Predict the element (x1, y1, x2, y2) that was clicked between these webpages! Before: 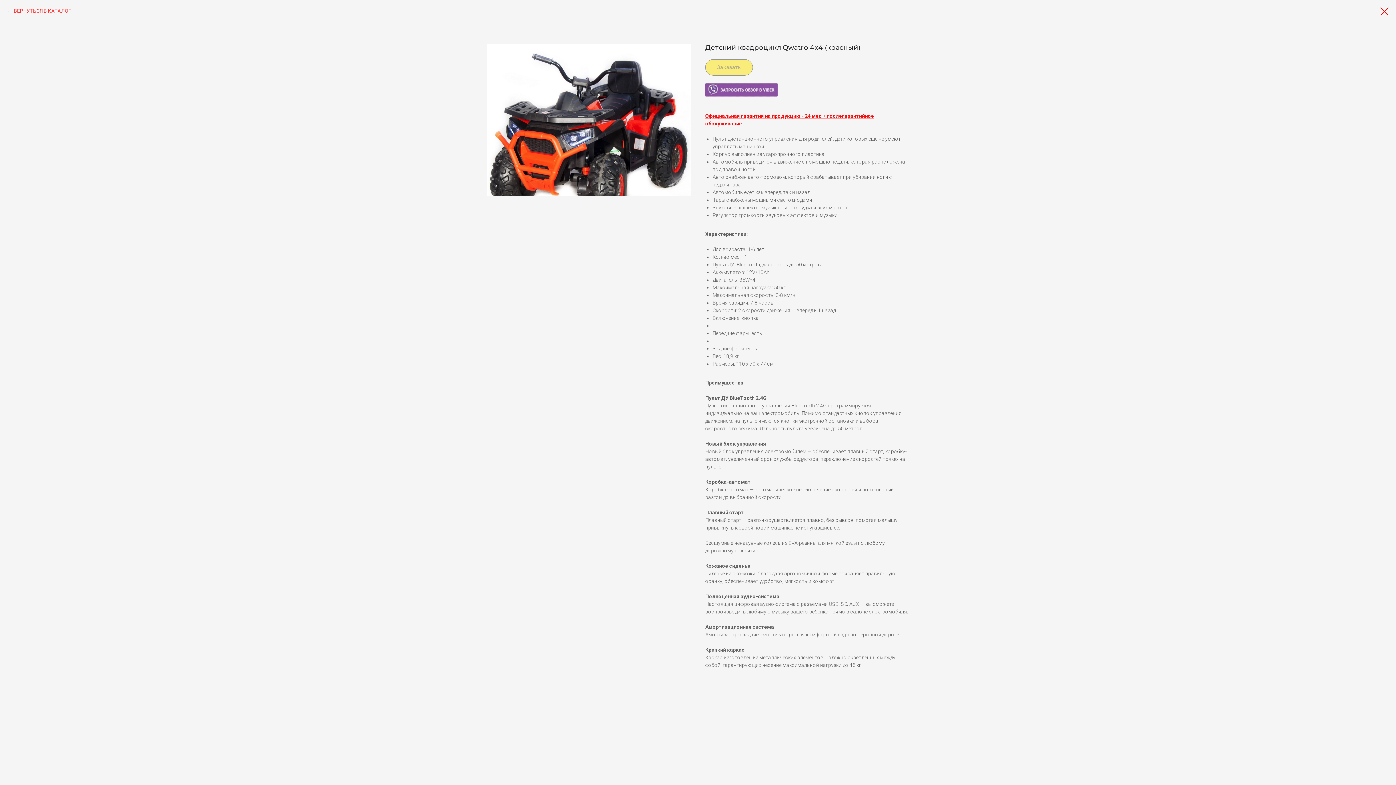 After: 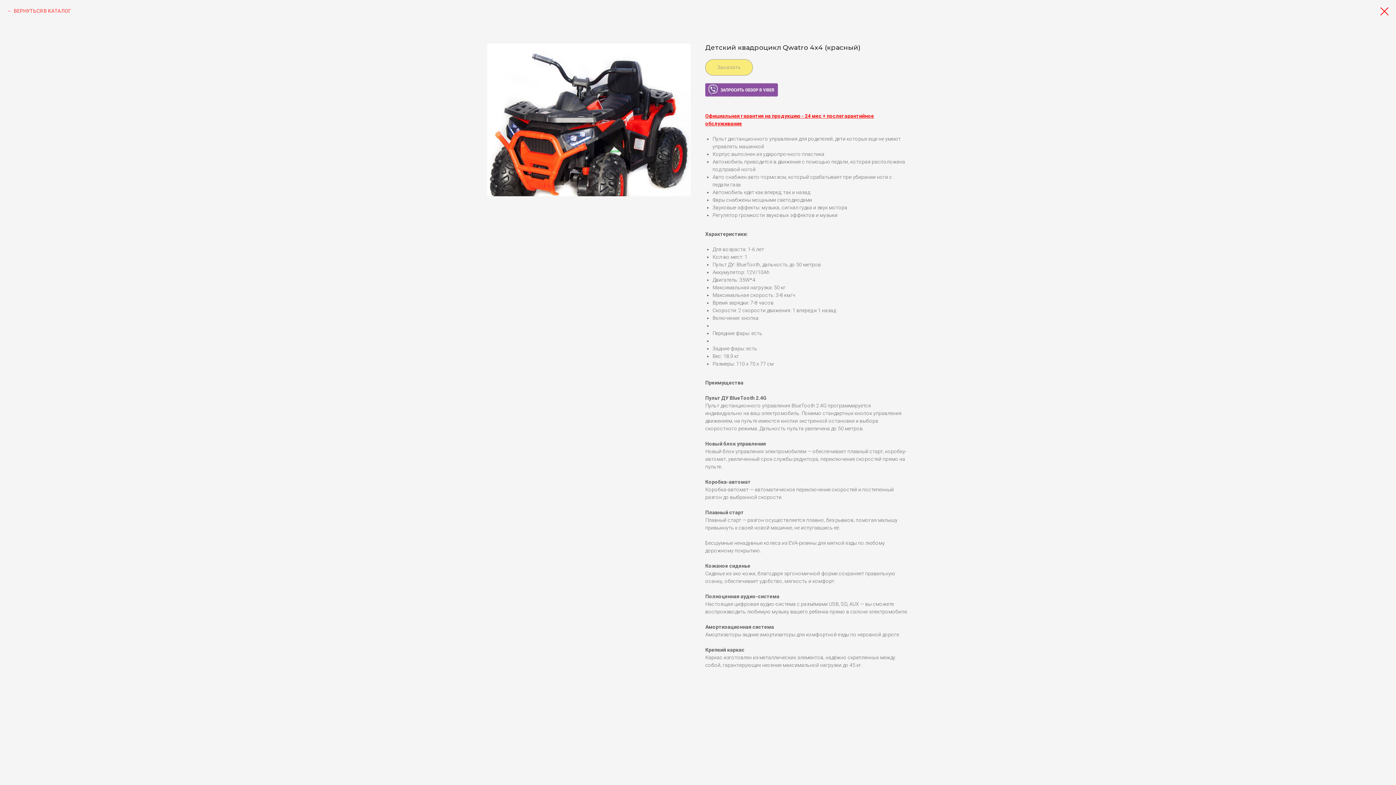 Action: bbox: (705, 82, 778, 97) label: Viber